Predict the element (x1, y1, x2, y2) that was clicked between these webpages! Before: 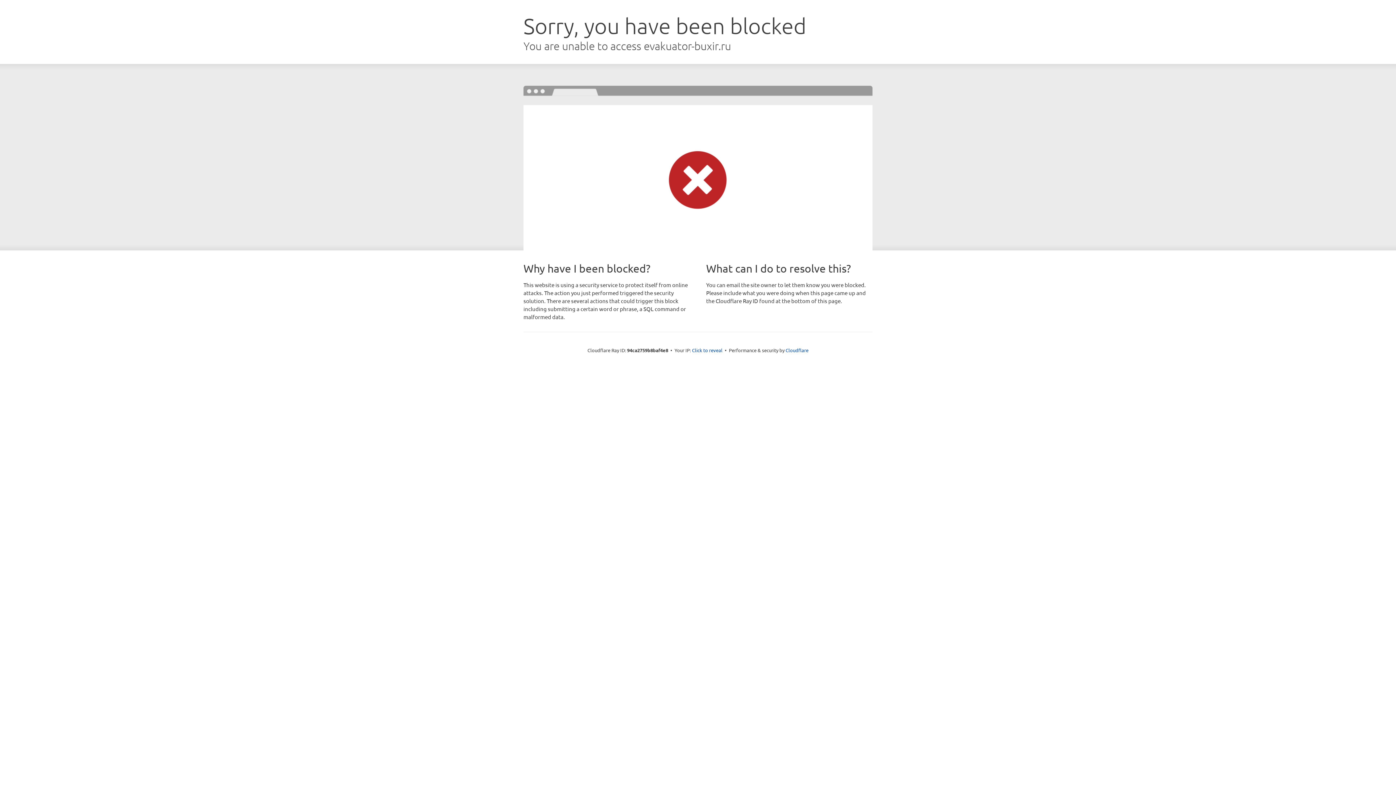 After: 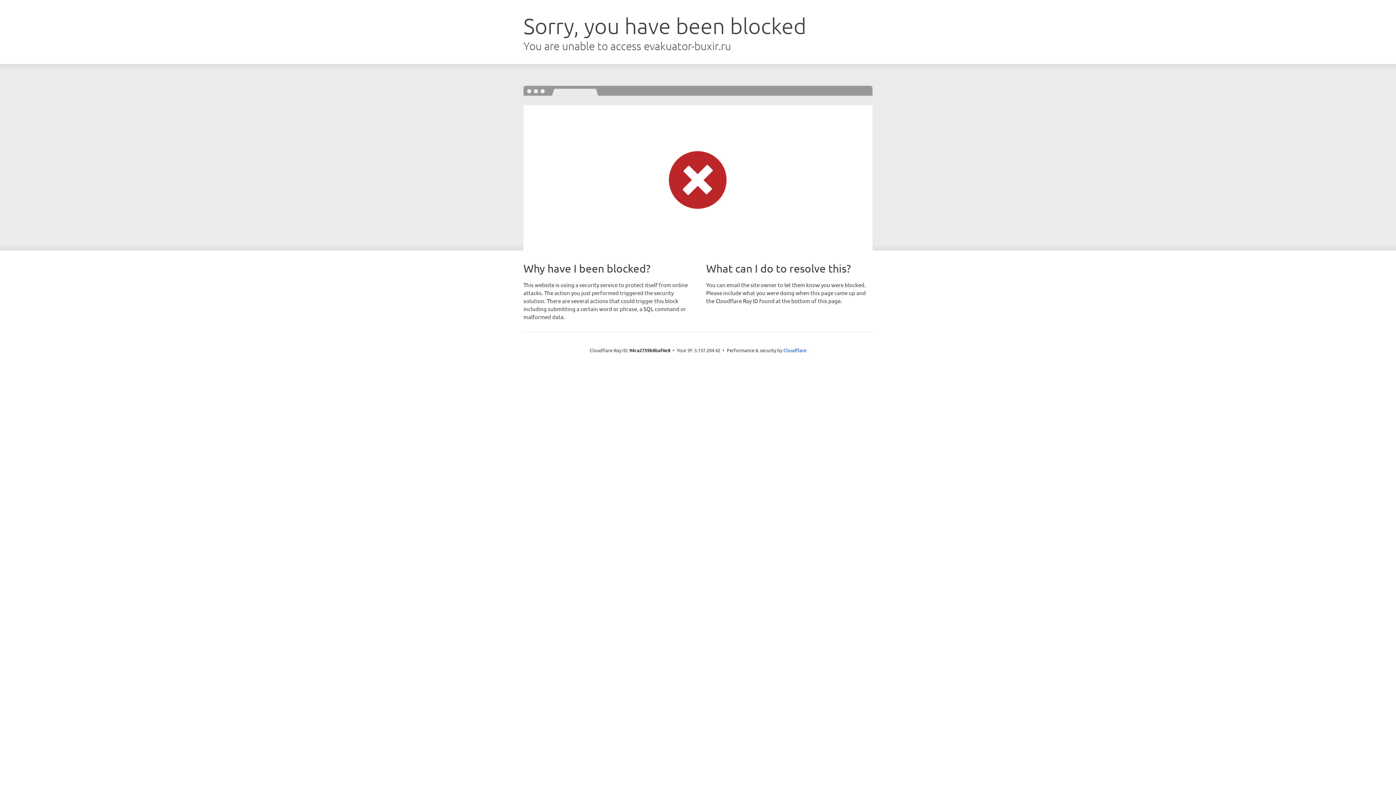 Action: bbox: (692, 346, 722, 353) label: Click to reveal